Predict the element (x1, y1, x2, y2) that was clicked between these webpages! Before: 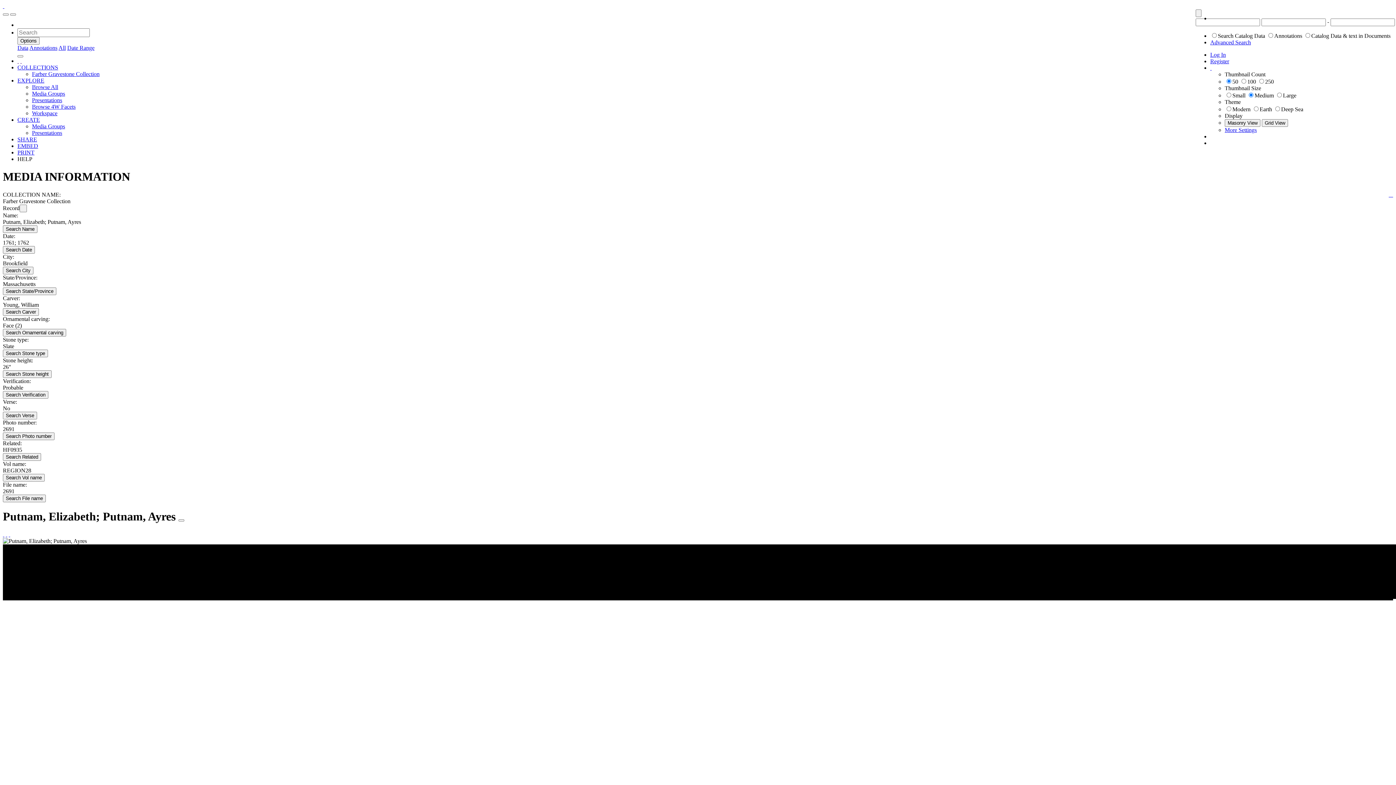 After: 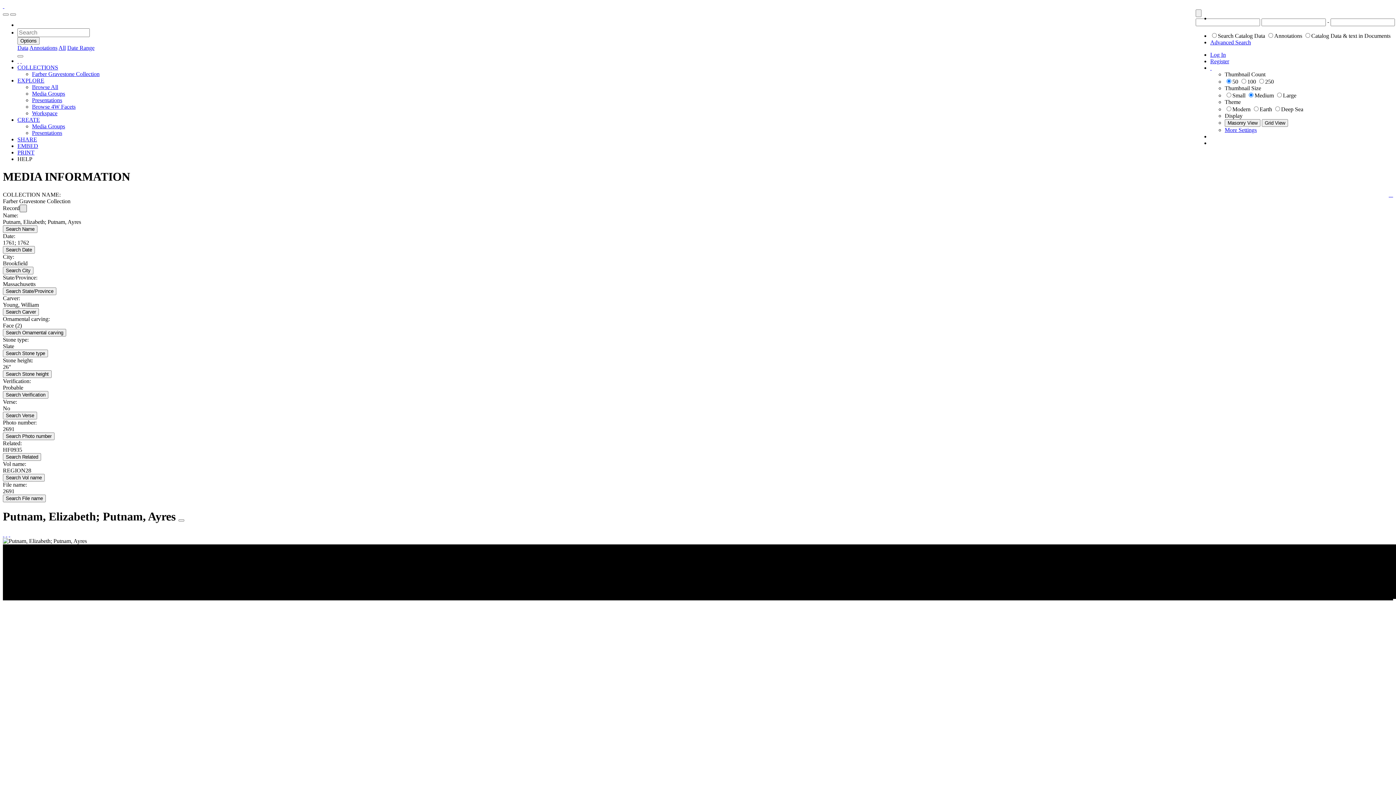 Action: bbox: (19, 204, 26, 212) label: toggle